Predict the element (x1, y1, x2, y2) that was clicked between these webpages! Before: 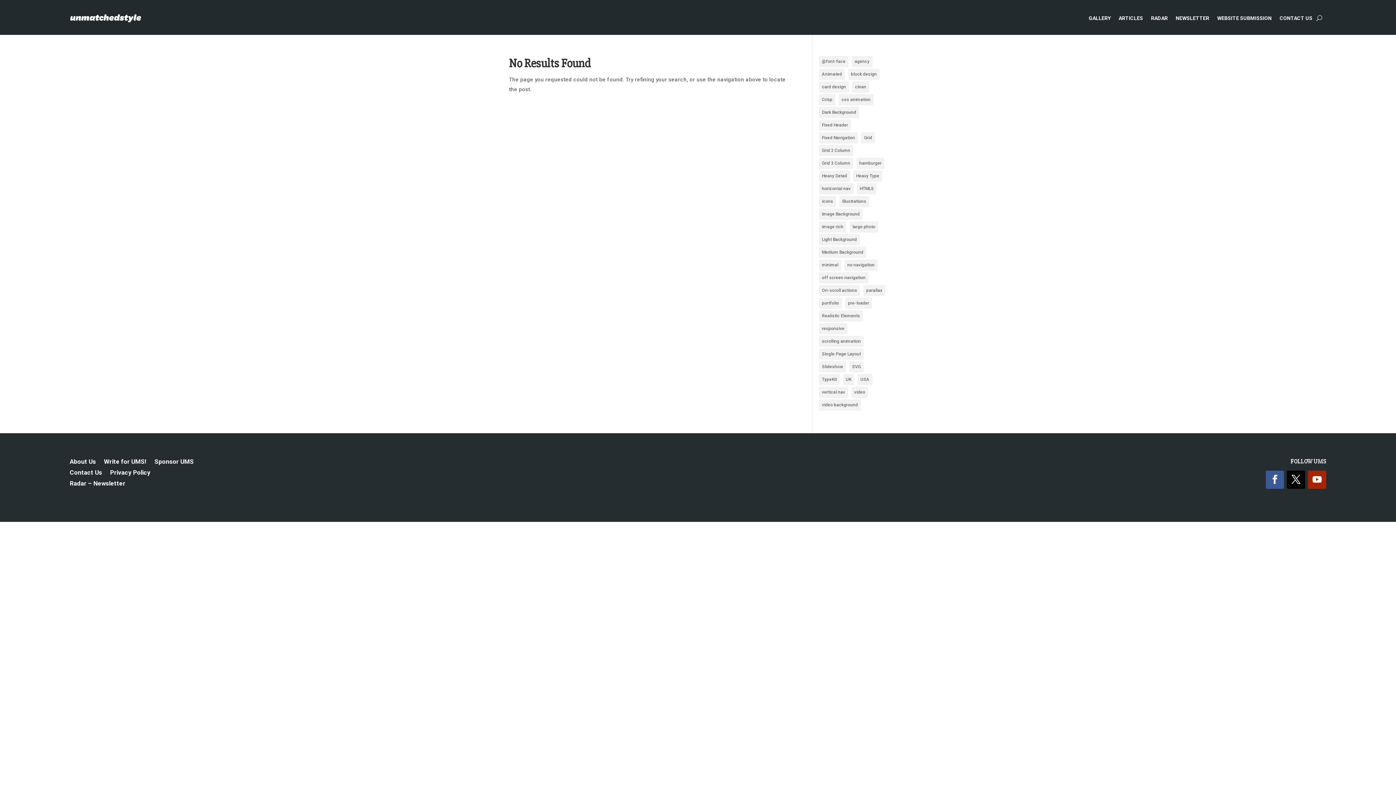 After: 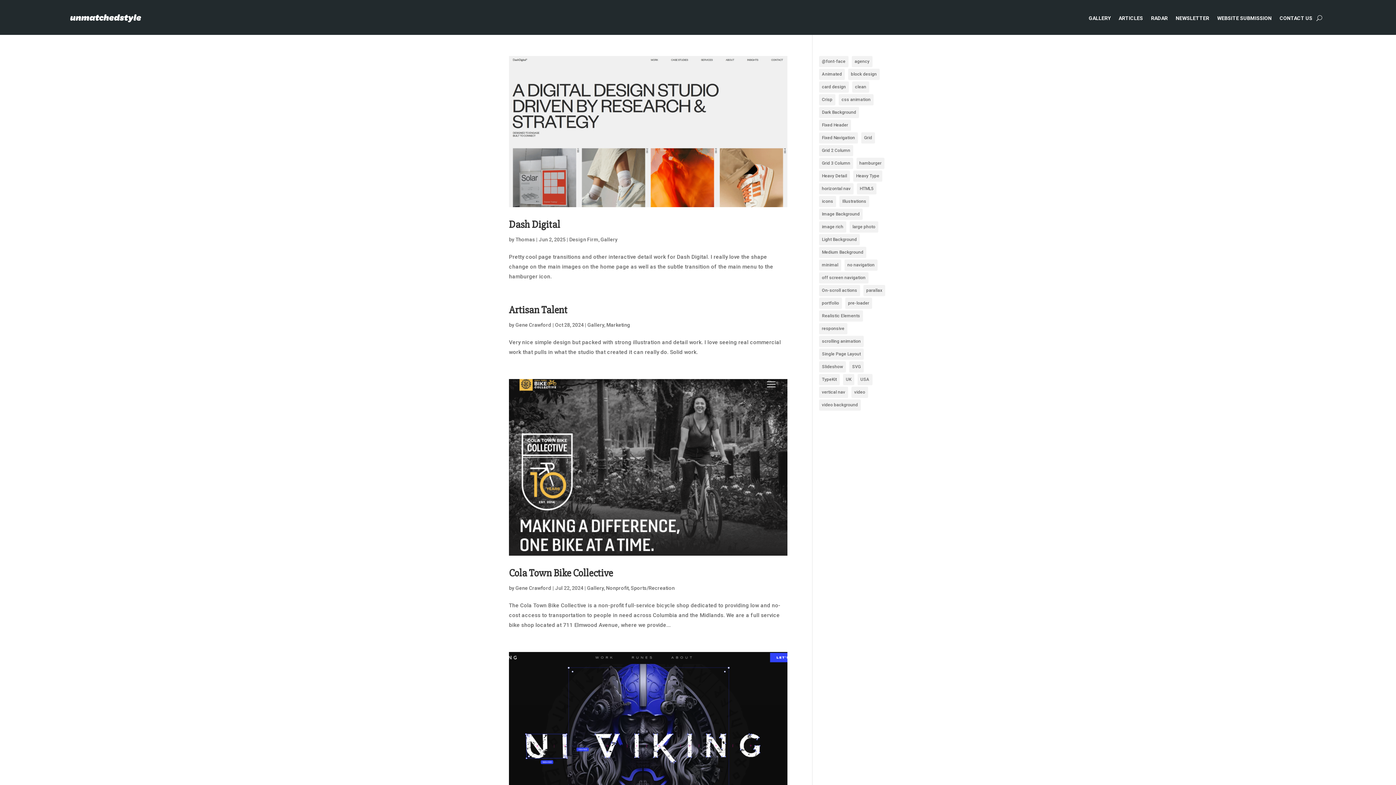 Action: bbox: (819, 323, 847, 334) label: responsive (1,650 items)